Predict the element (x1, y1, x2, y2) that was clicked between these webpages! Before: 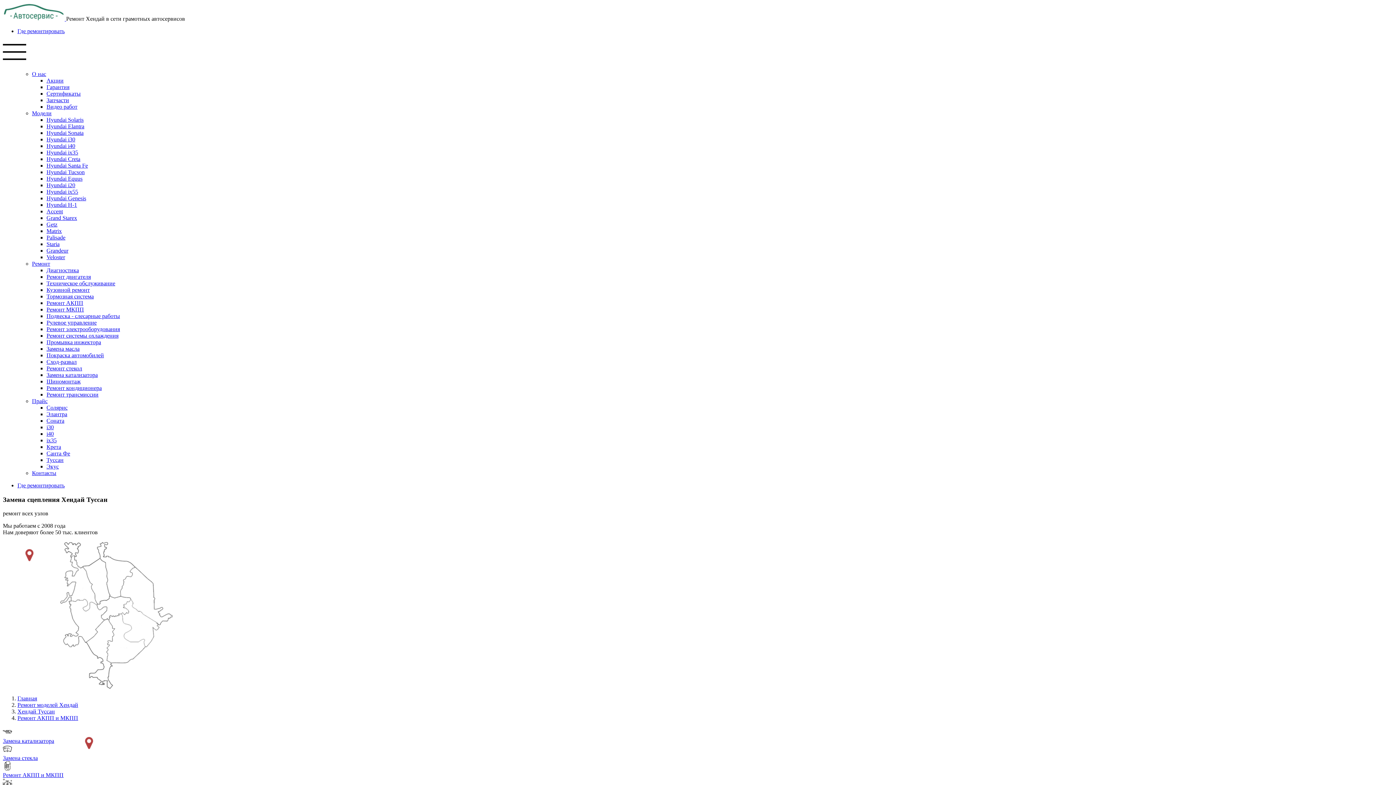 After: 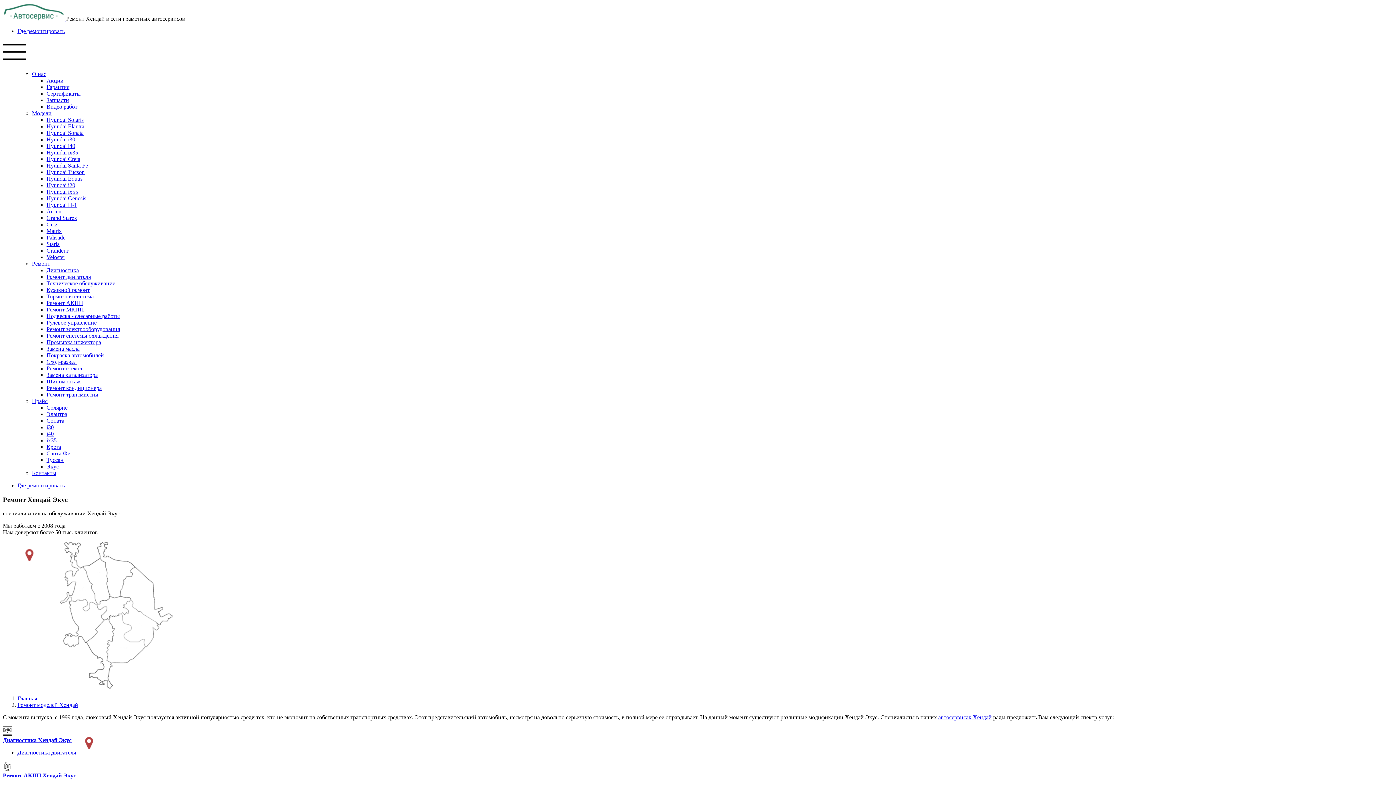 Action: bbox: (46, 175, 82, 181) label: Hyundai Equus